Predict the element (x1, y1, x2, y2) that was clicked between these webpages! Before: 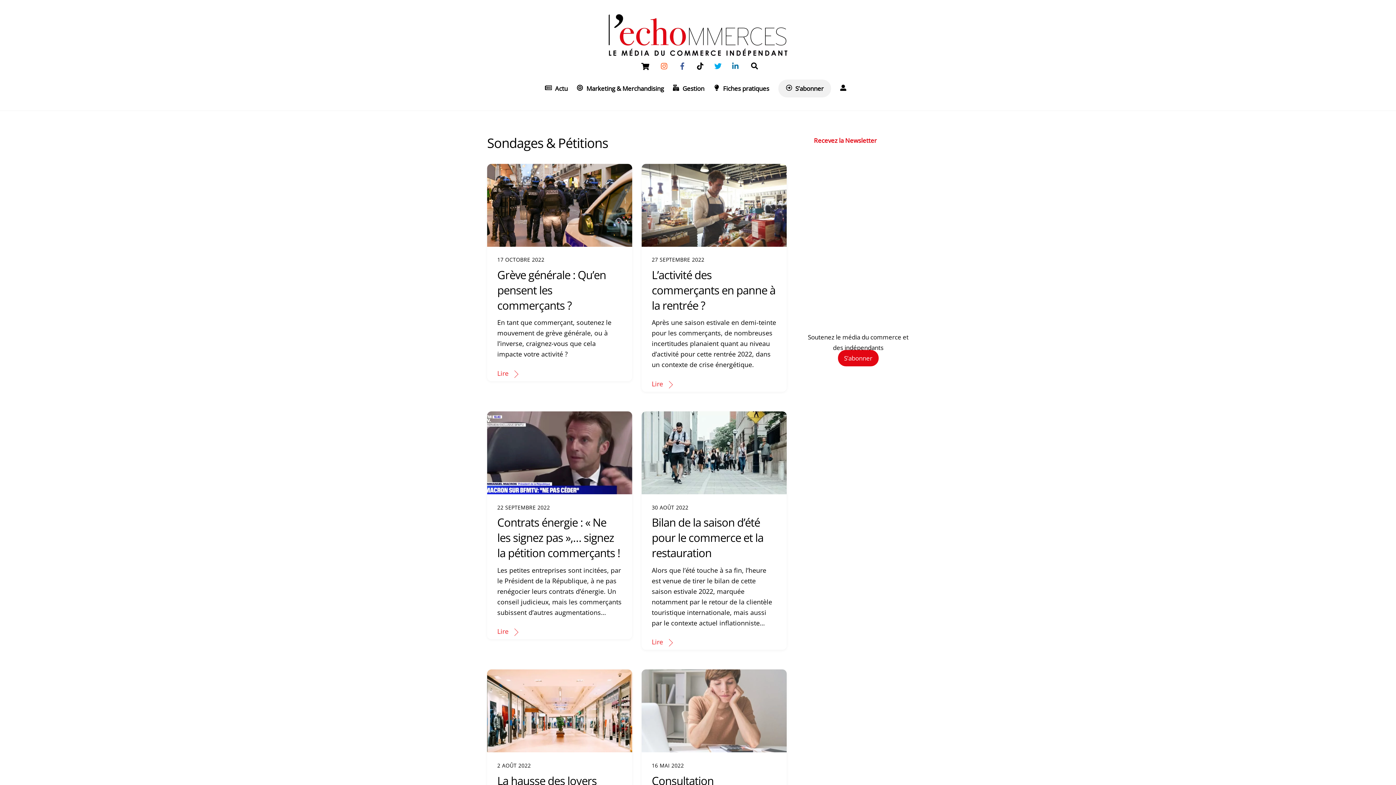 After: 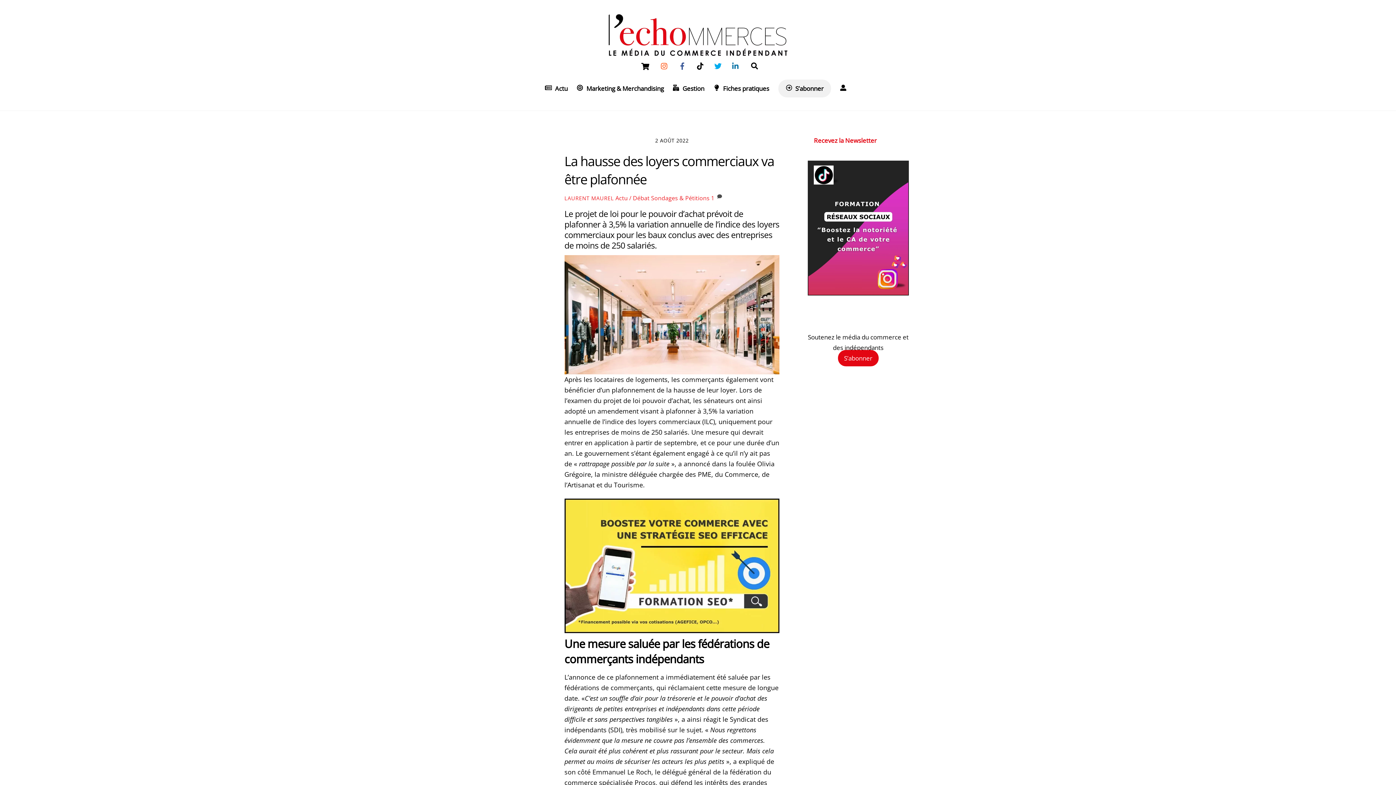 Action: bbox: (487, 742, 632, 751)